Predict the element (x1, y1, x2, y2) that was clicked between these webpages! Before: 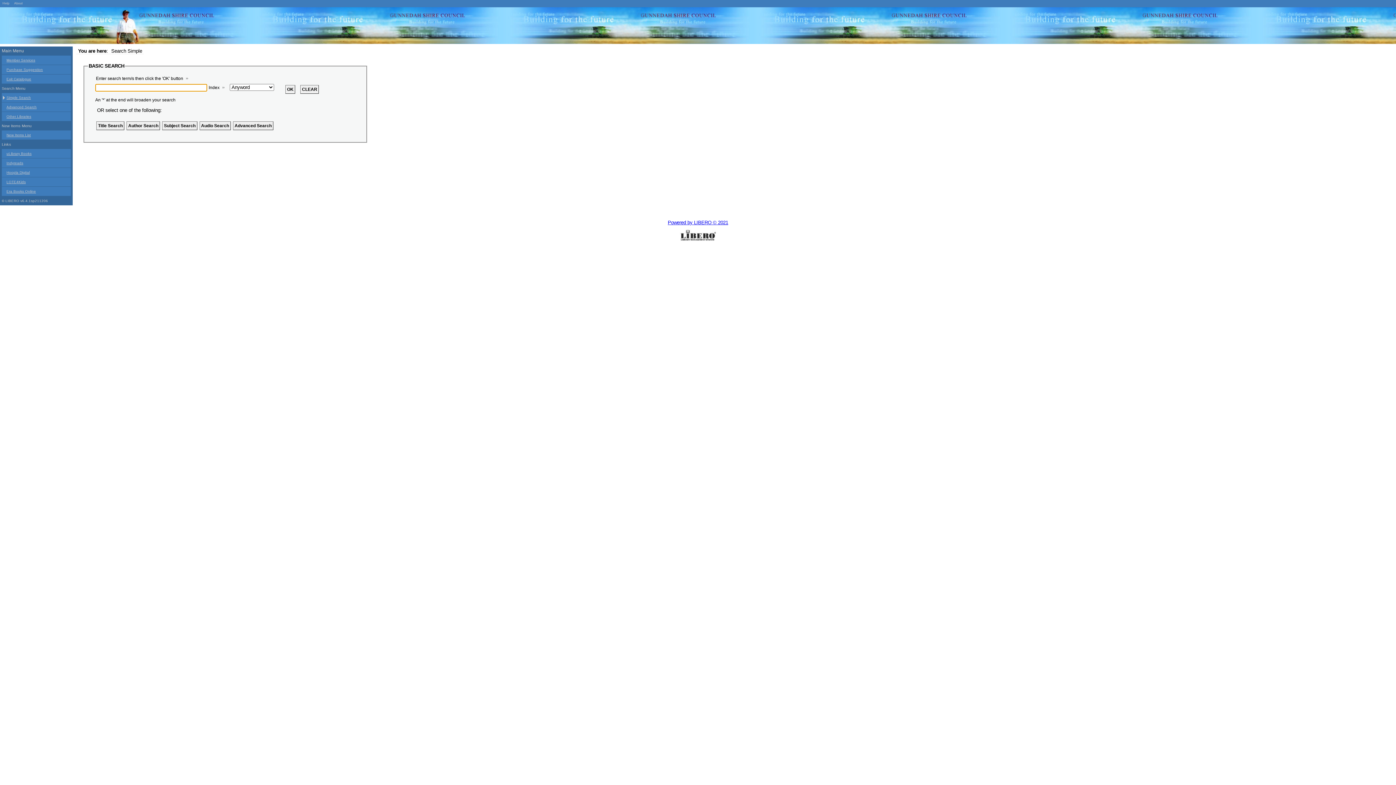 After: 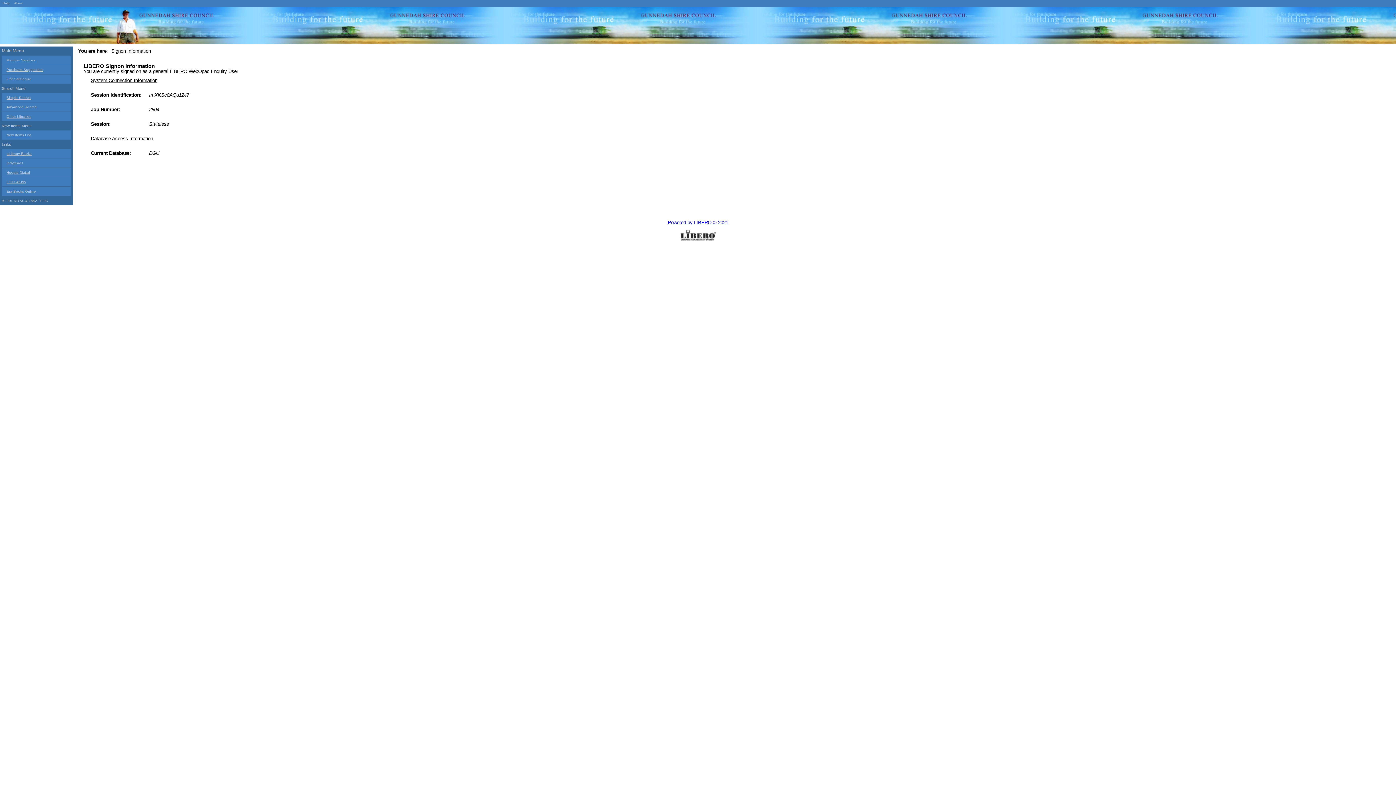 Action: label: About bbox: (14, 1, 22, 5)